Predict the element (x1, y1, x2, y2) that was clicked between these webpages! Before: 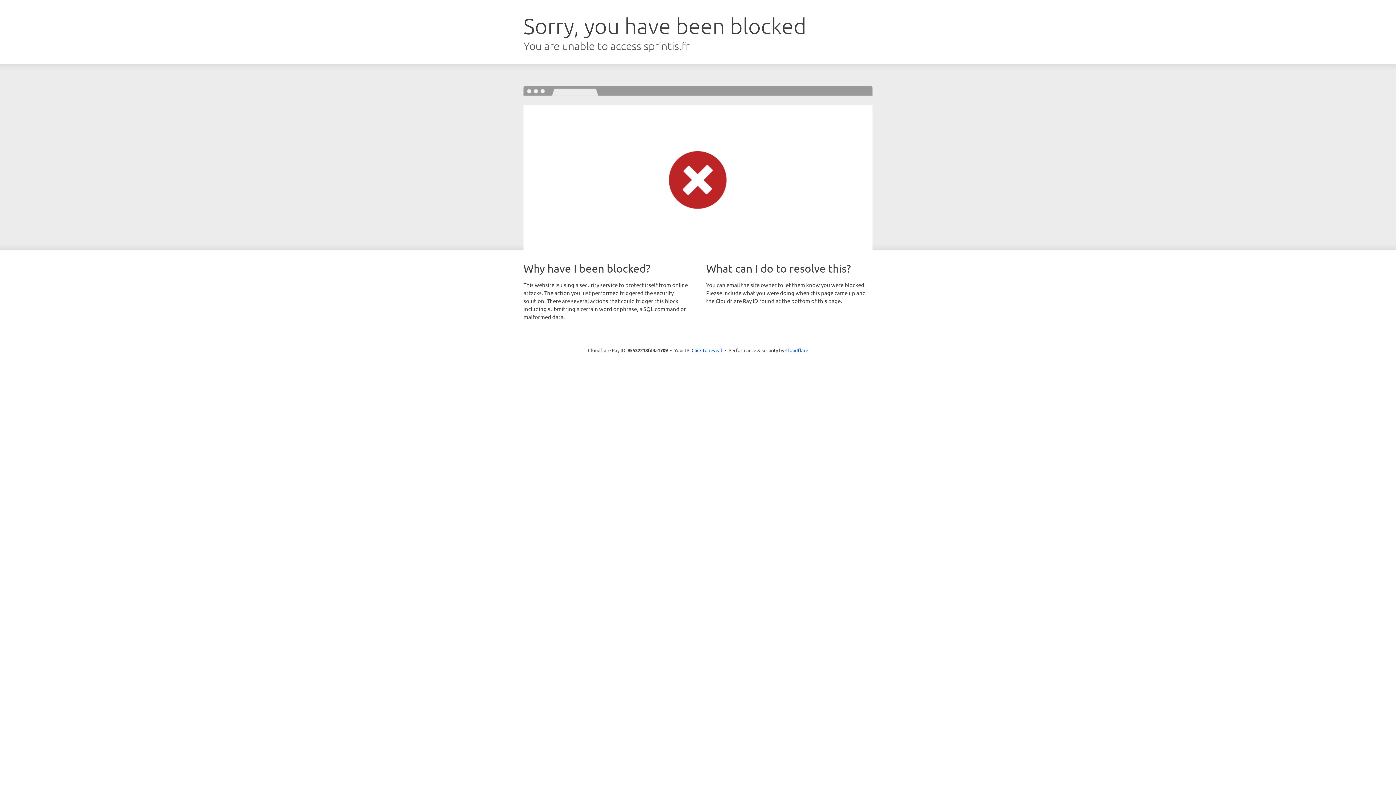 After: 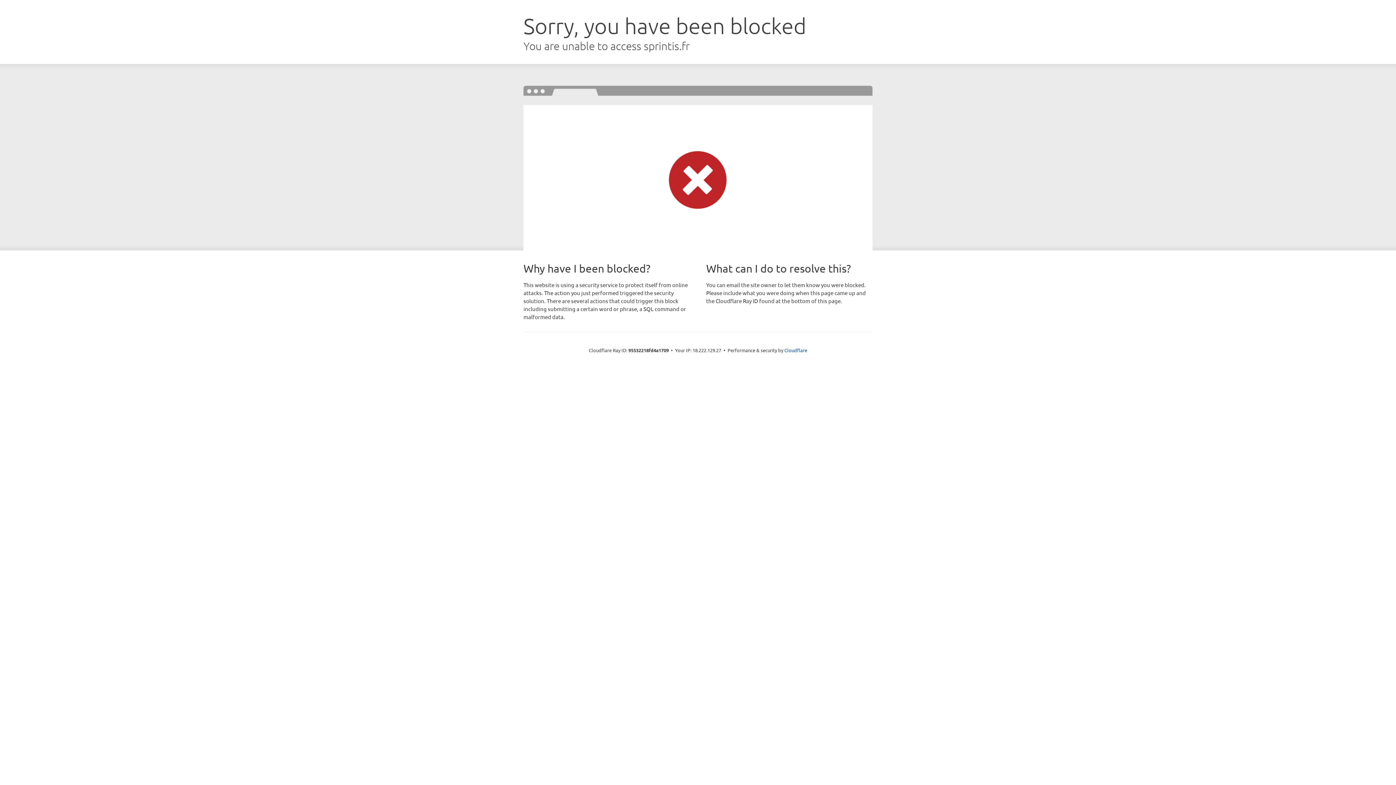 Action: label: Click to reveal bbox: (691, 346, 722, 353)